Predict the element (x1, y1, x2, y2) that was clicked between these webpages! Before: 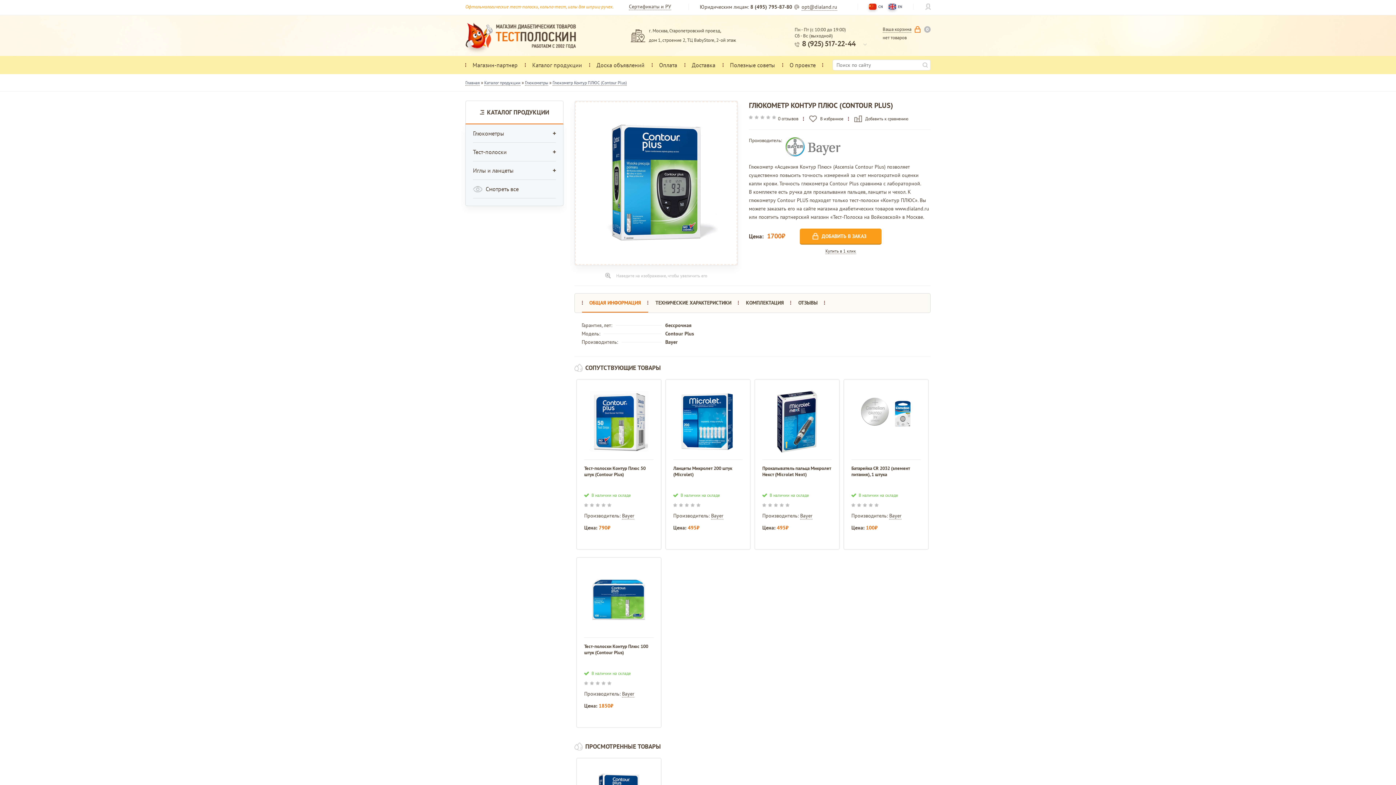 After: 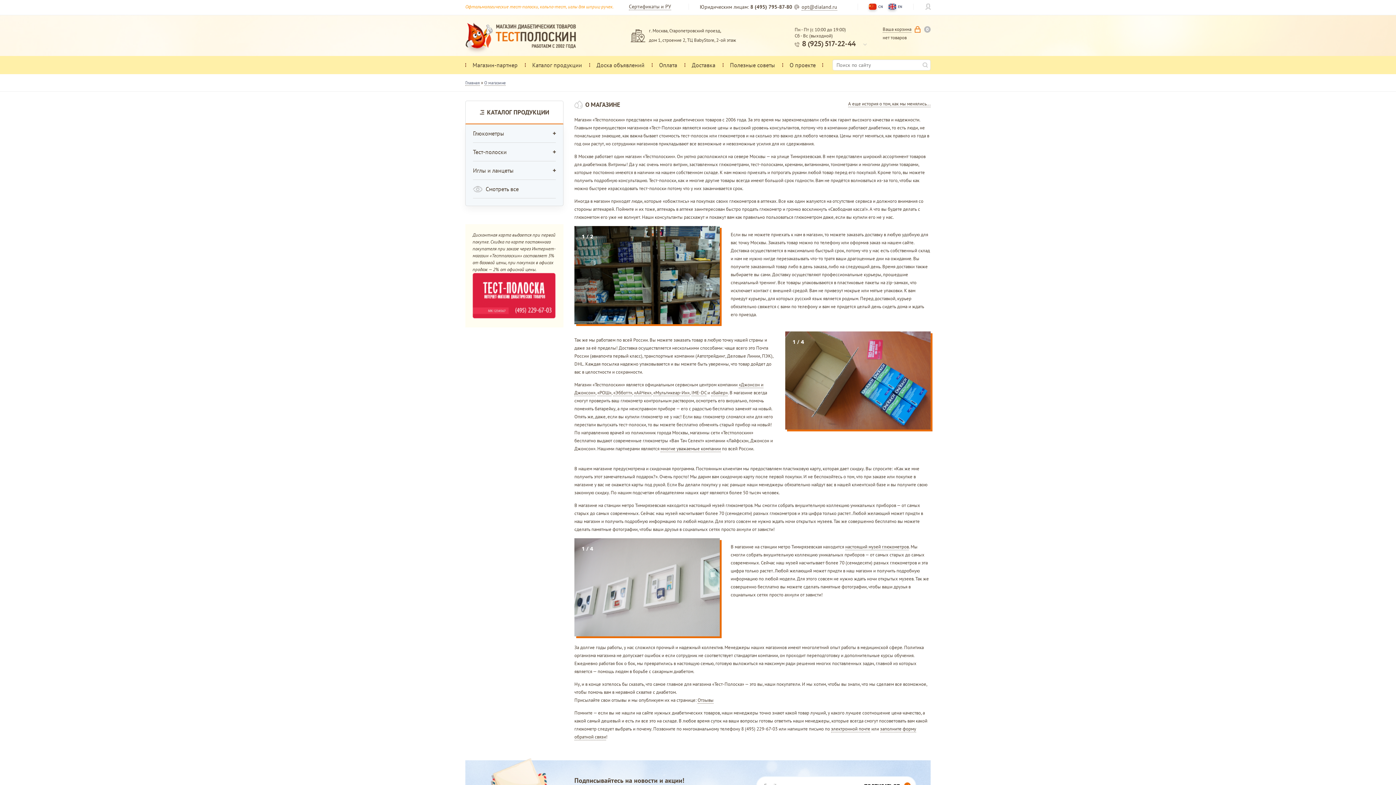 Action: bbox: (782, 56, 823, 74) label: О проекте